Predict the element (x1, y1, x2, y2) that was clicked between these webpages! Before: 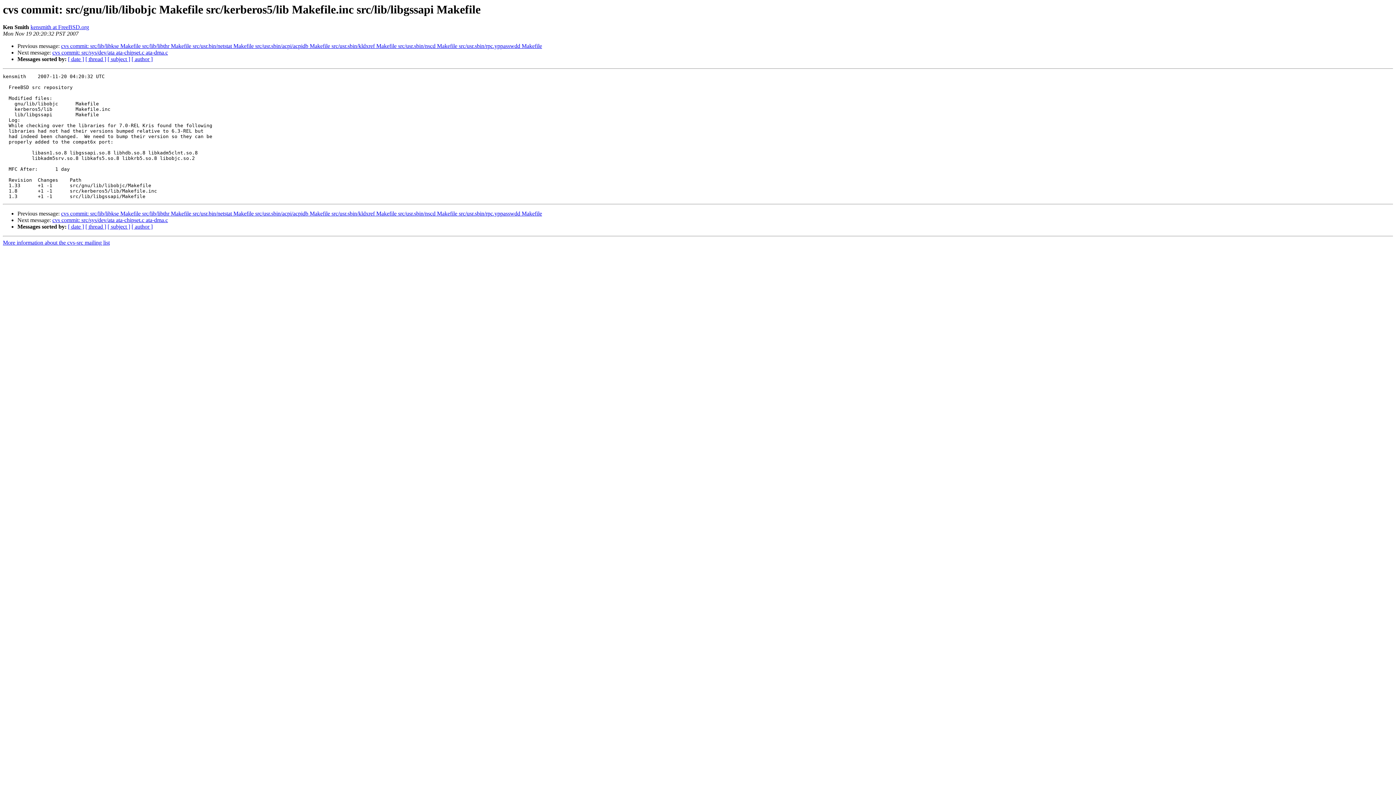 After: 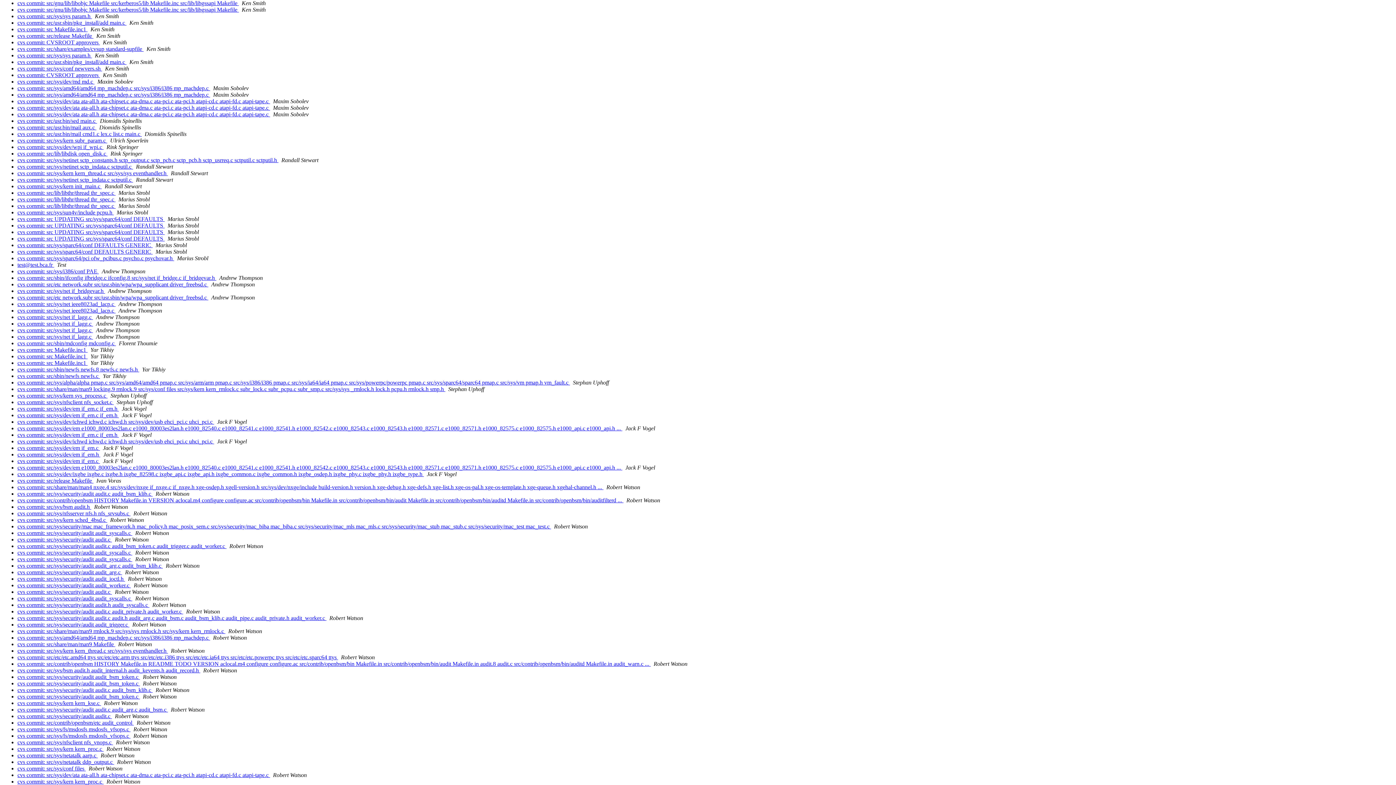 Action: bbox: (131, 223, 152, 229) label: [ author ]